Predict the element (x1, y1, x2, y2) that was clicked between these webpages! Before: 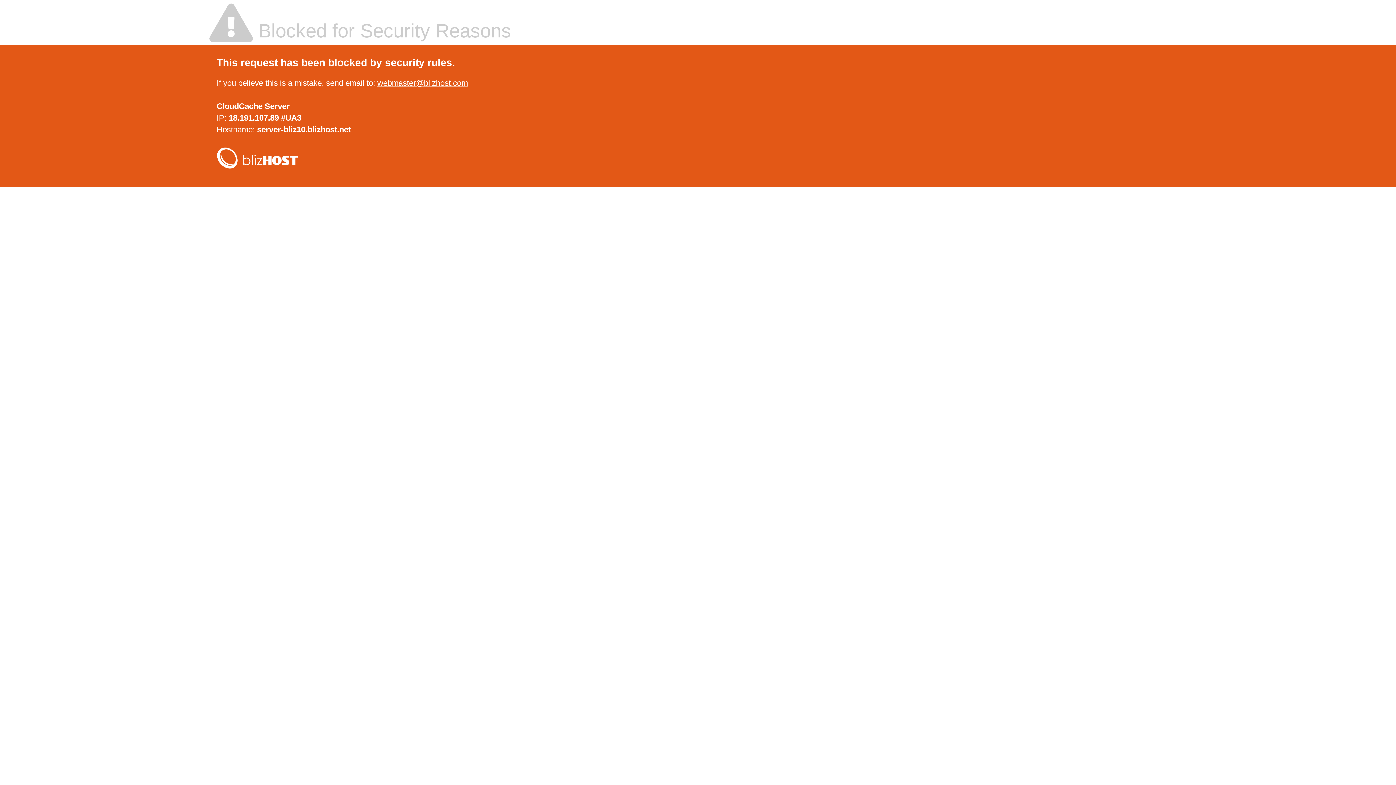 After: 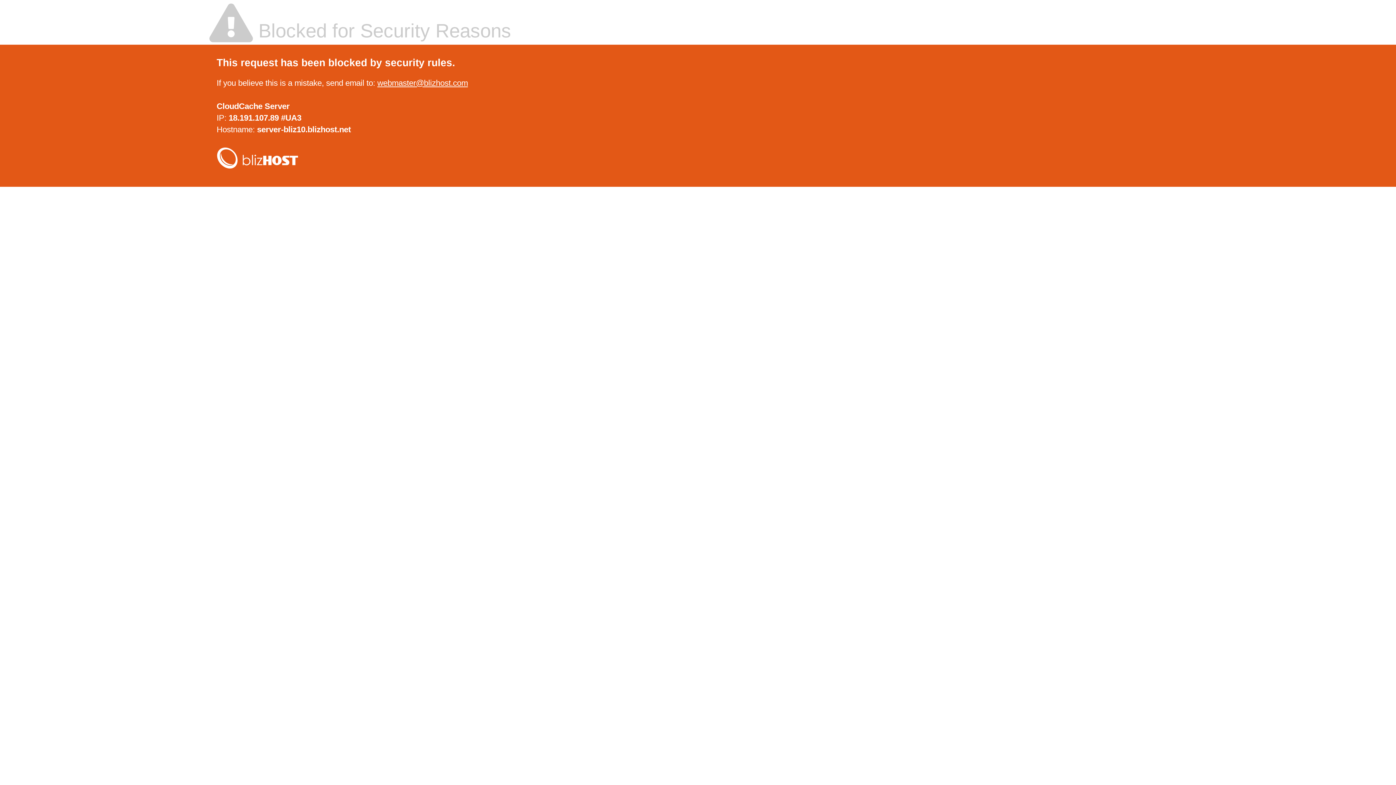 Action: bbox: (377, 78, 468, 87) label: webmaster@blizhost.com